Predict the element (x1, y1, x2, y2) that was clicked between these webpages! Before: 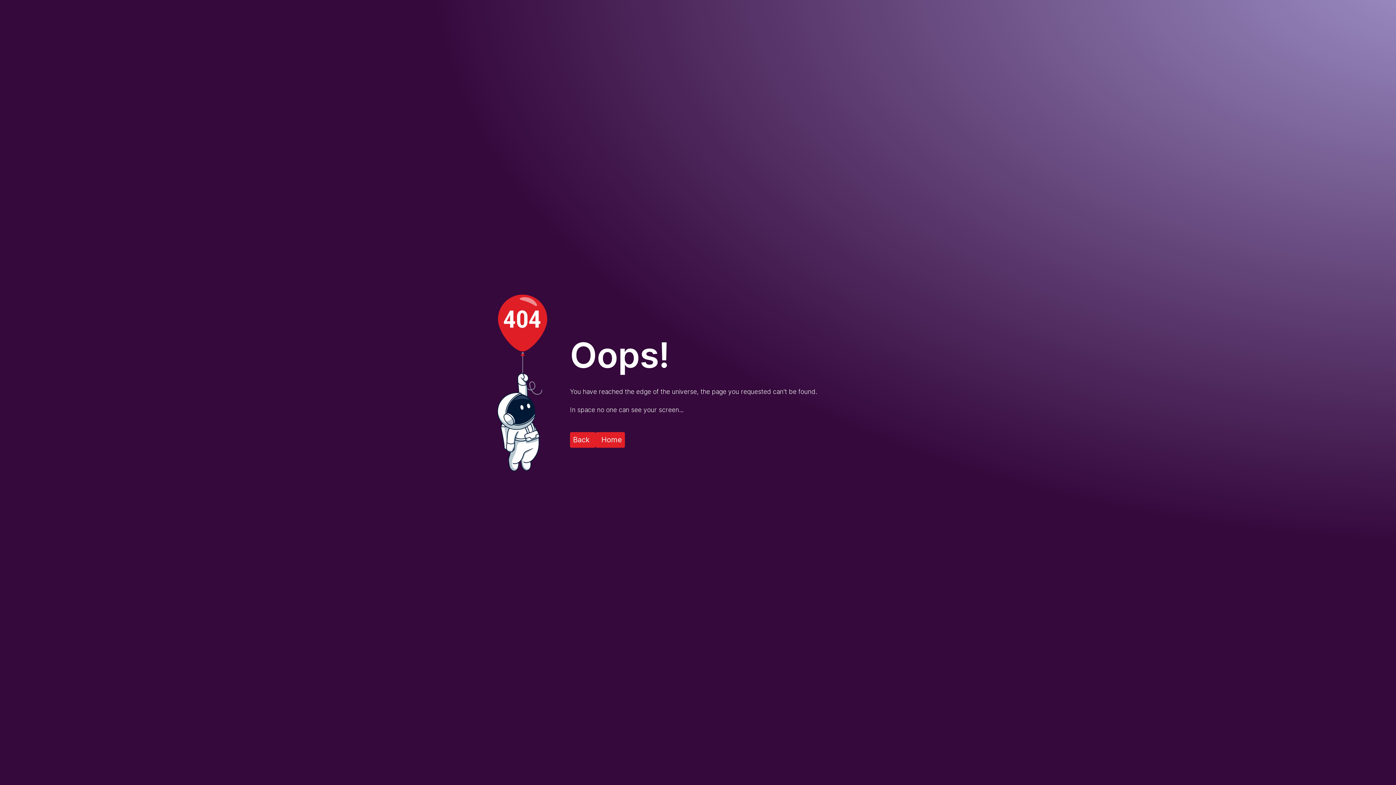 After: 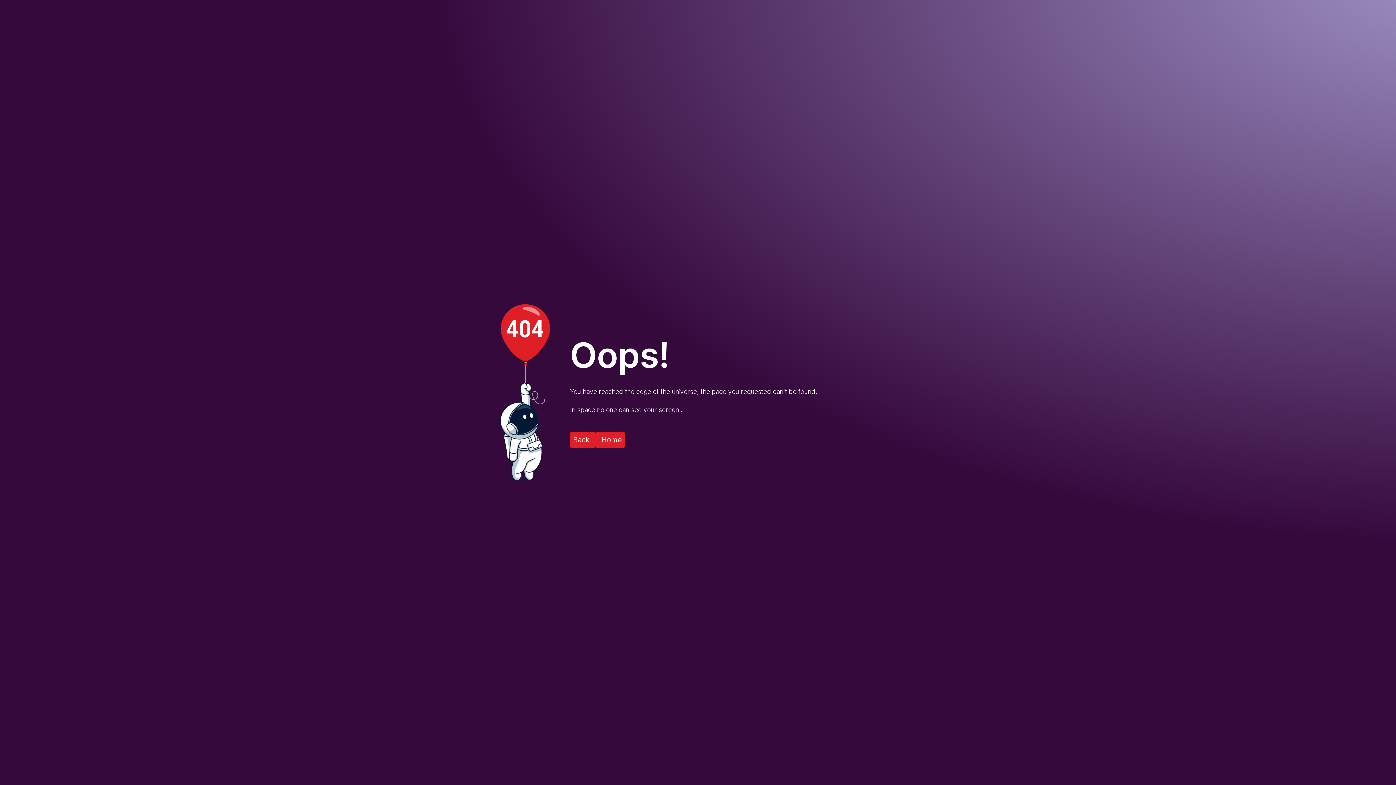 Action: bbox: (595, 432, 625, 447) label: Home